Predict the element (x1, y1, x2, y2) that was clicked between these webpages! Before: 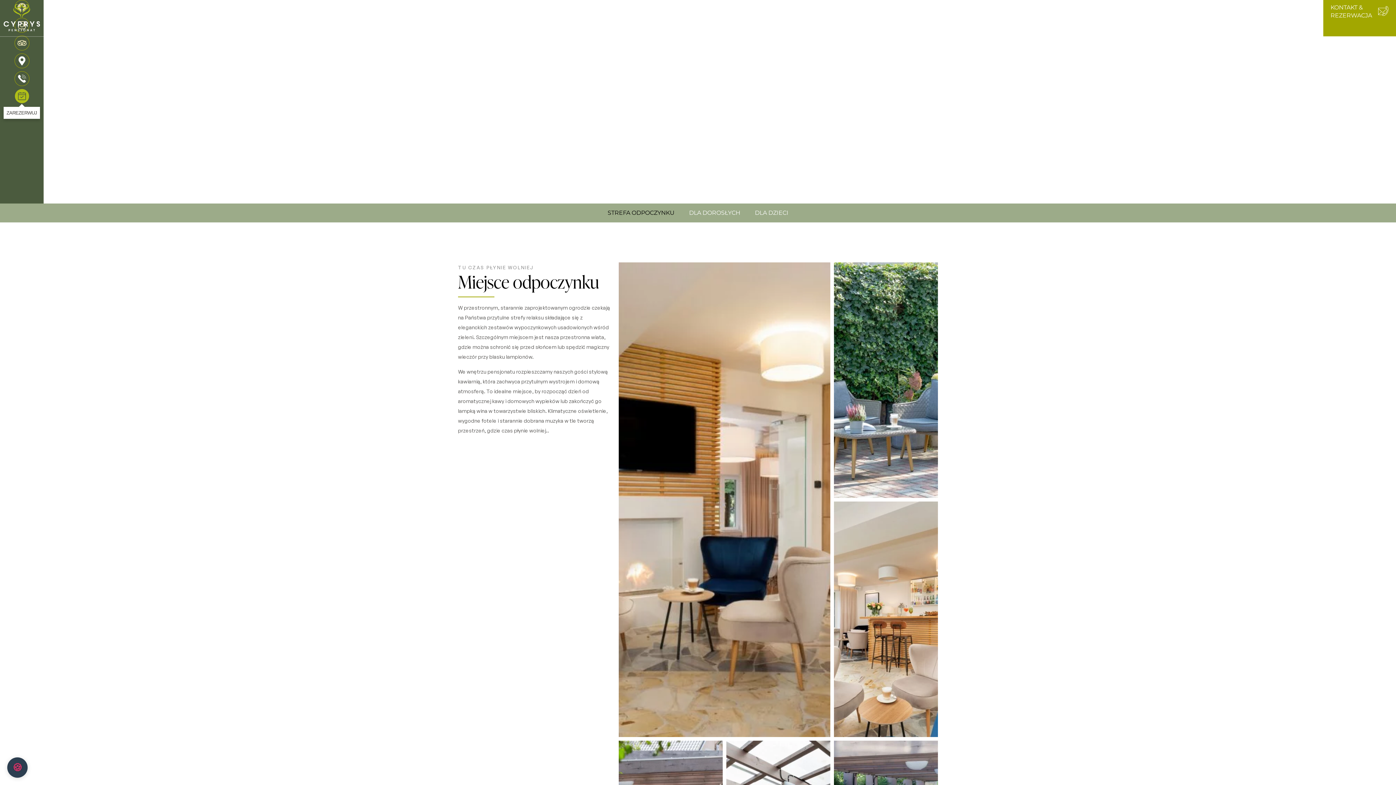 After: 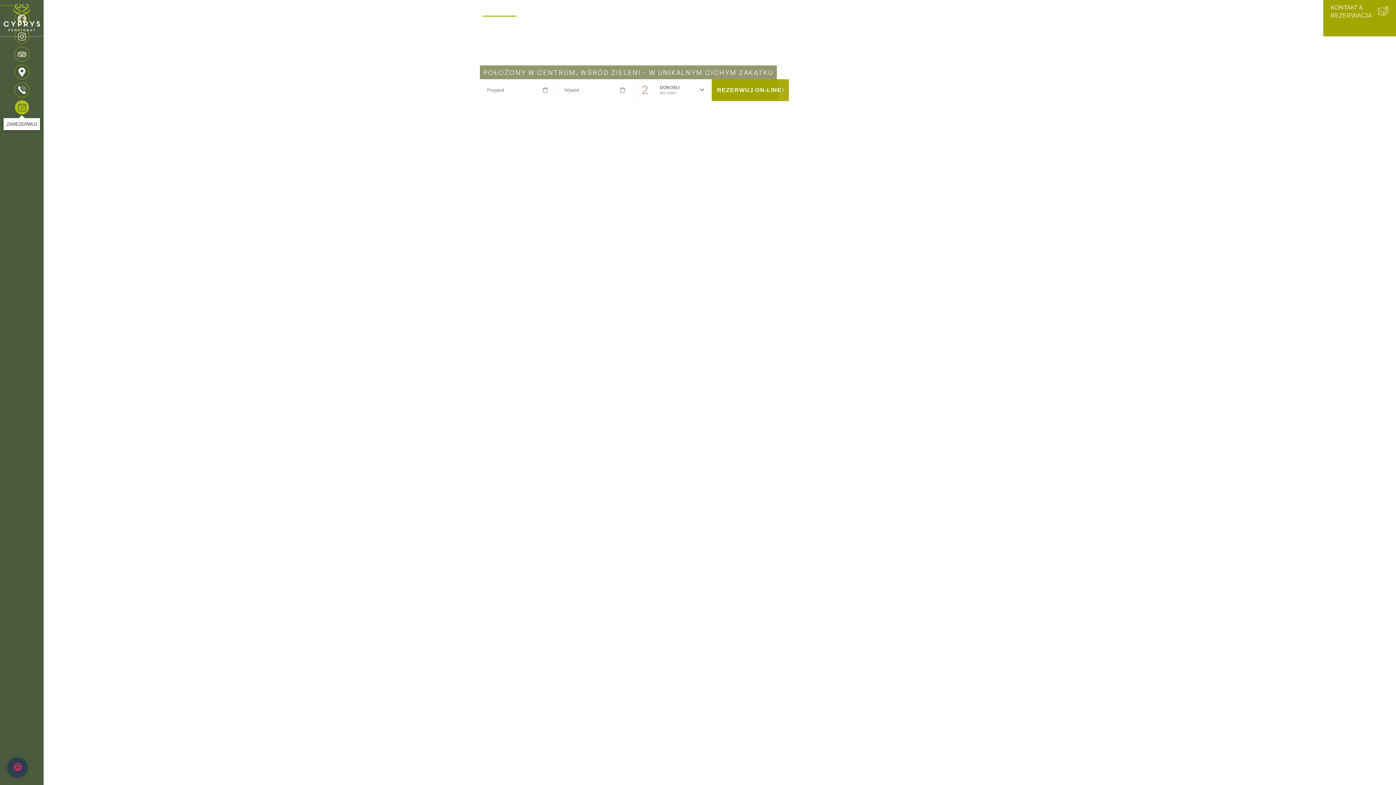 Action: bbox: (482, 0, 516, 16) label: START